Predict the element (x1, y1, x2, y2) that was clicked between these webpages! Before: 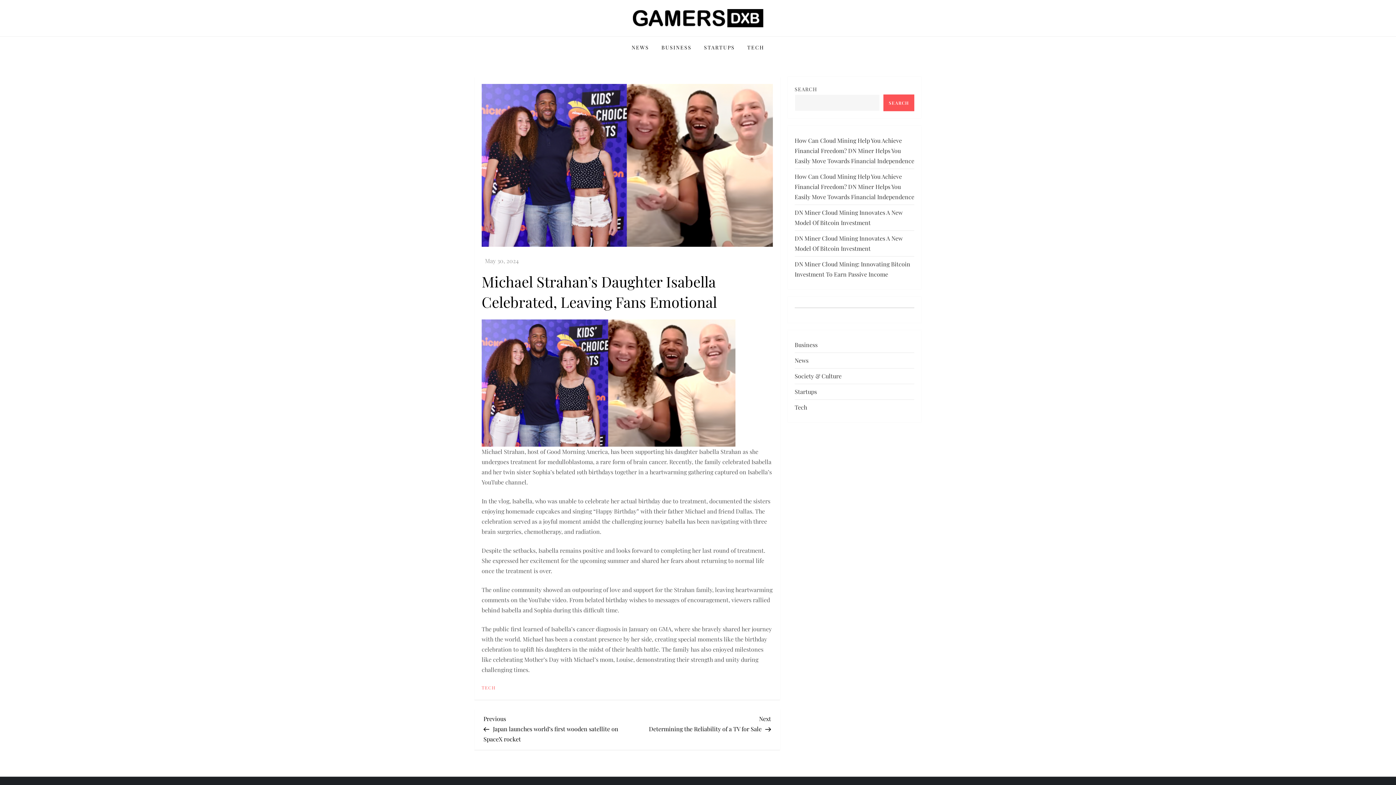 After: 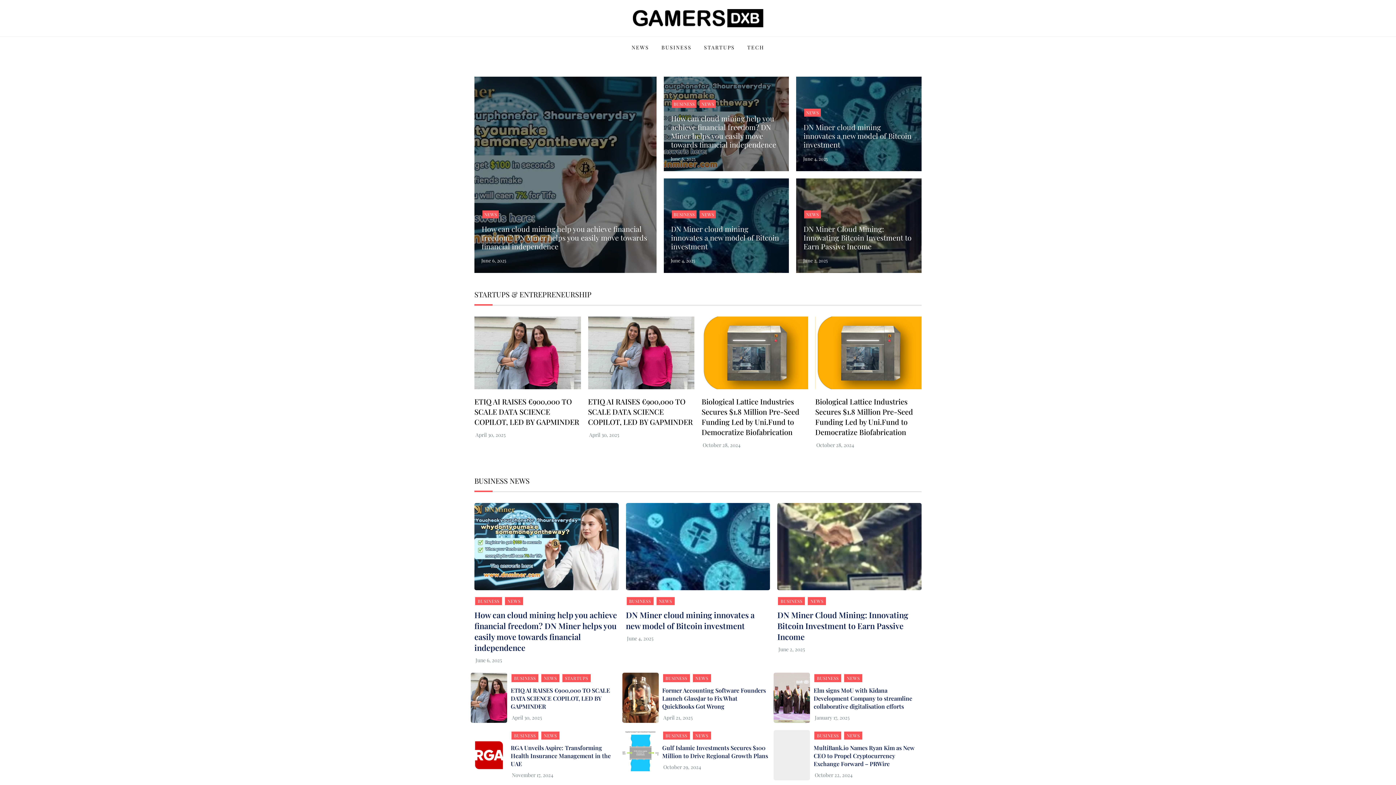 Action: bbox: (632, 9, 763, 27)